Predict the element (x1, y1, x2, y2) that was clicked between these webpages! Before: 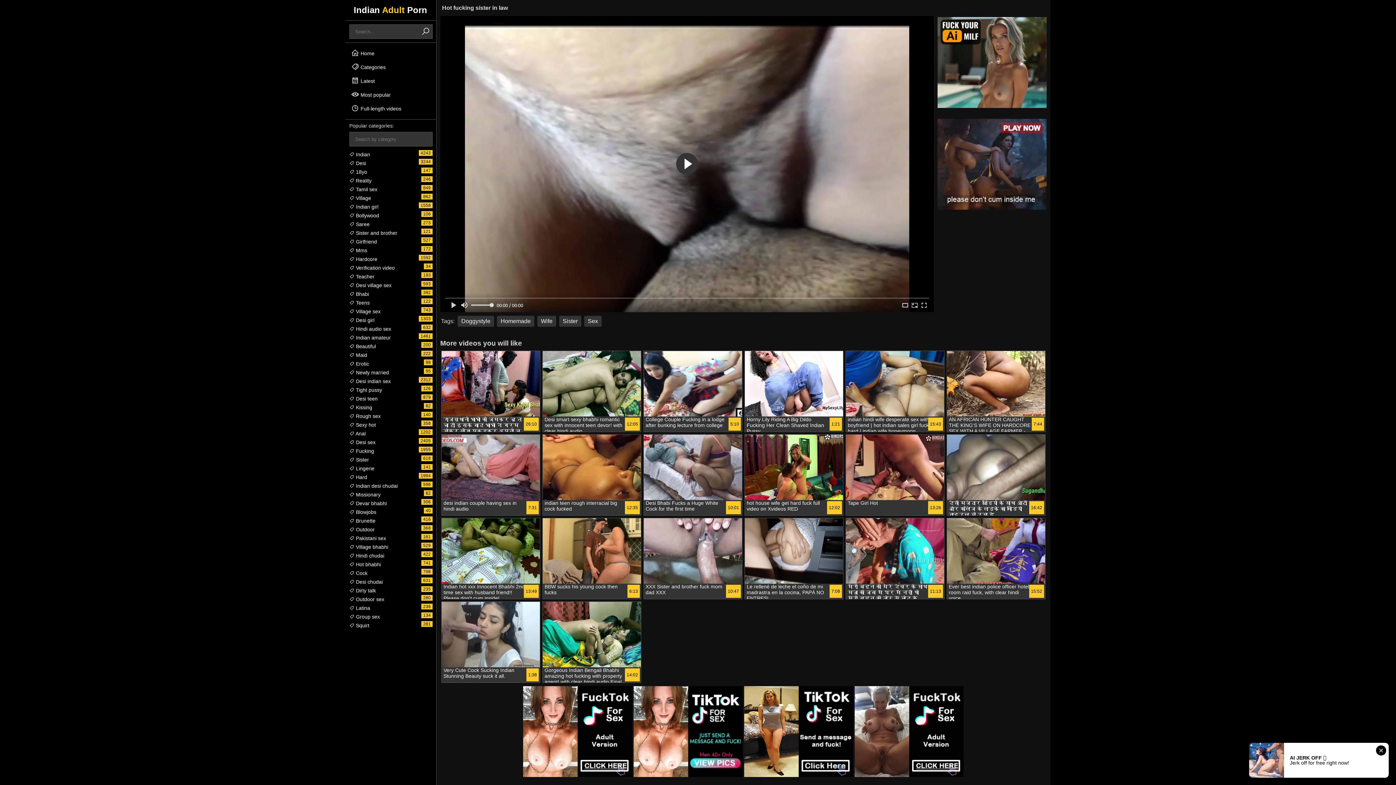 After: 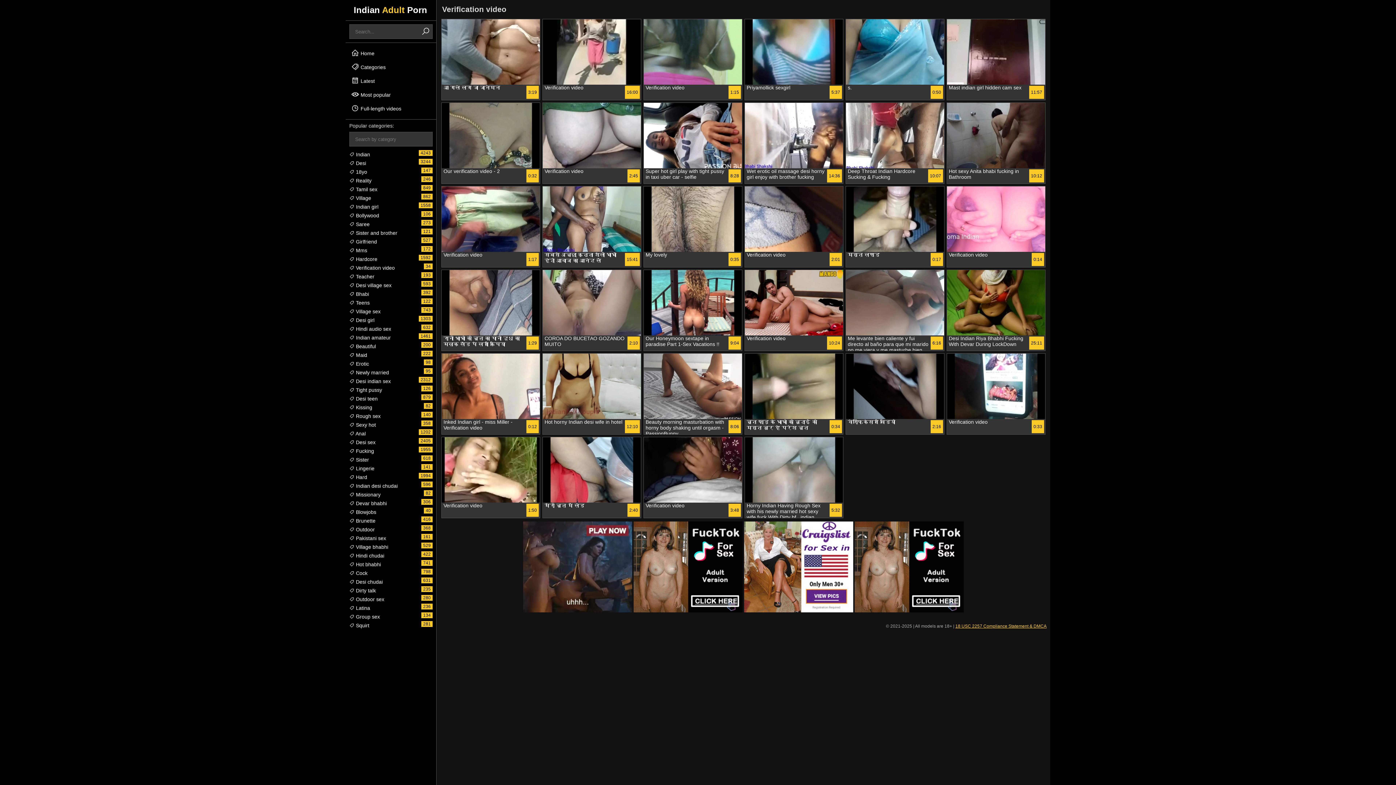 Action: bbox: (349, 265, 394, 270) label:  Verification video
34